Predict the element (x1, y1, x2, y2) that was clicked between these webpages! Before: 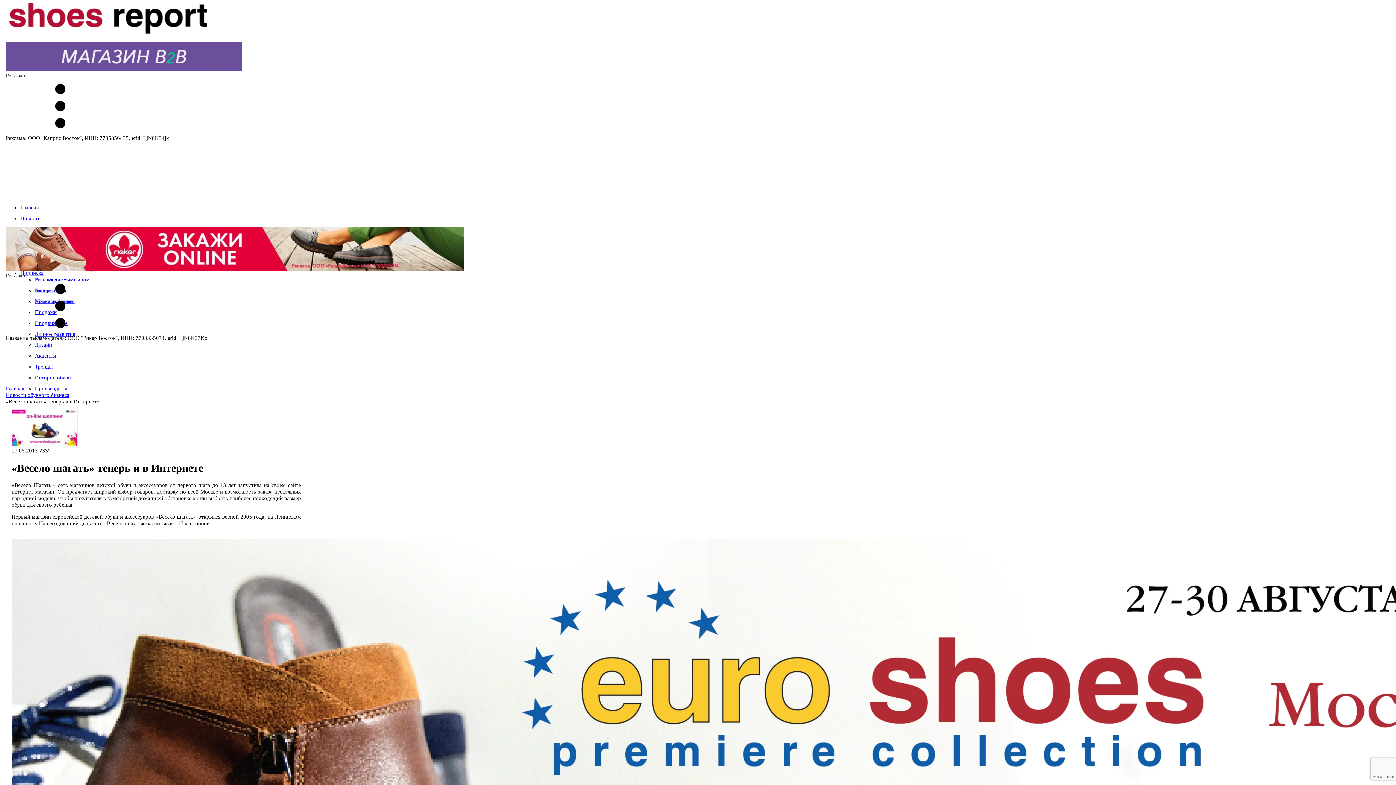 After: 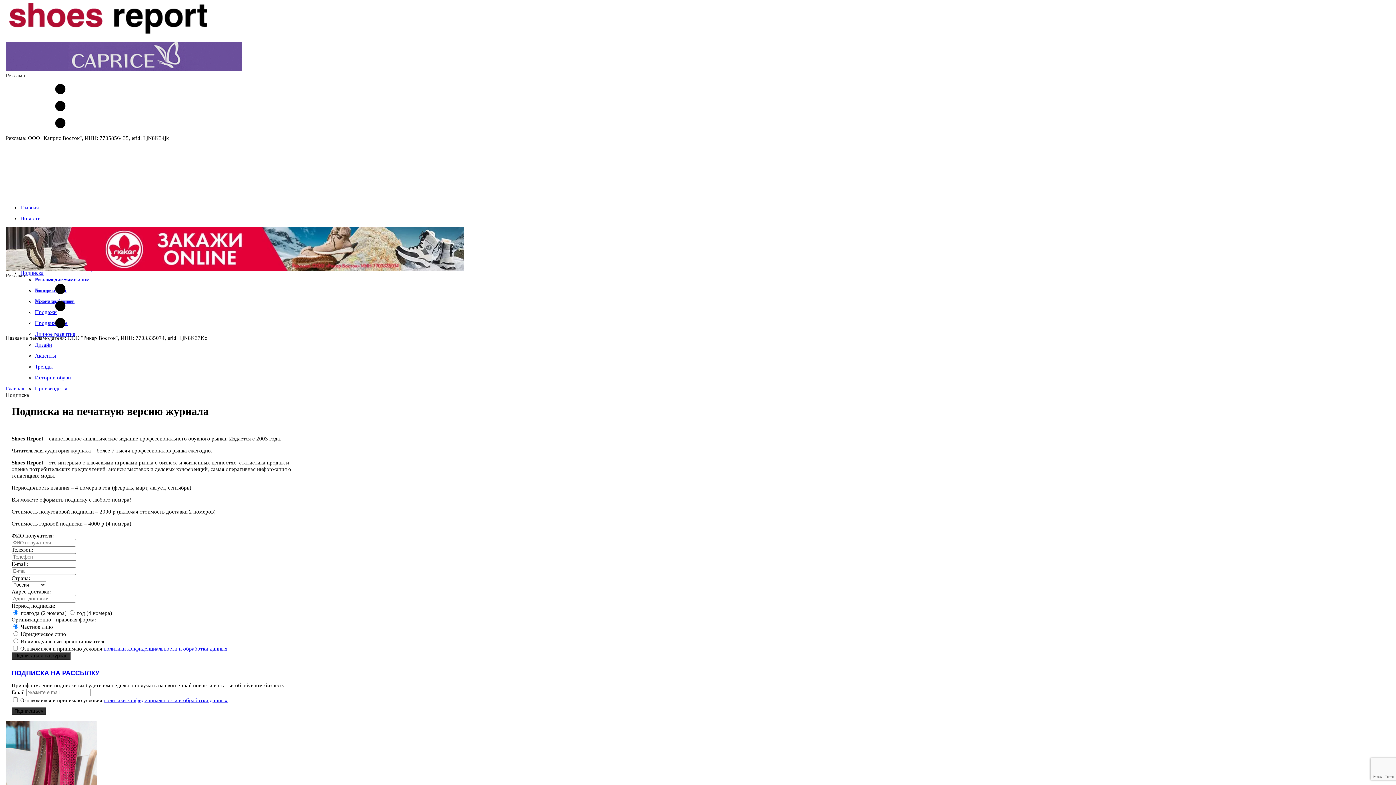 Action: bbox: (20, 270, 43, 275) label: Подписка